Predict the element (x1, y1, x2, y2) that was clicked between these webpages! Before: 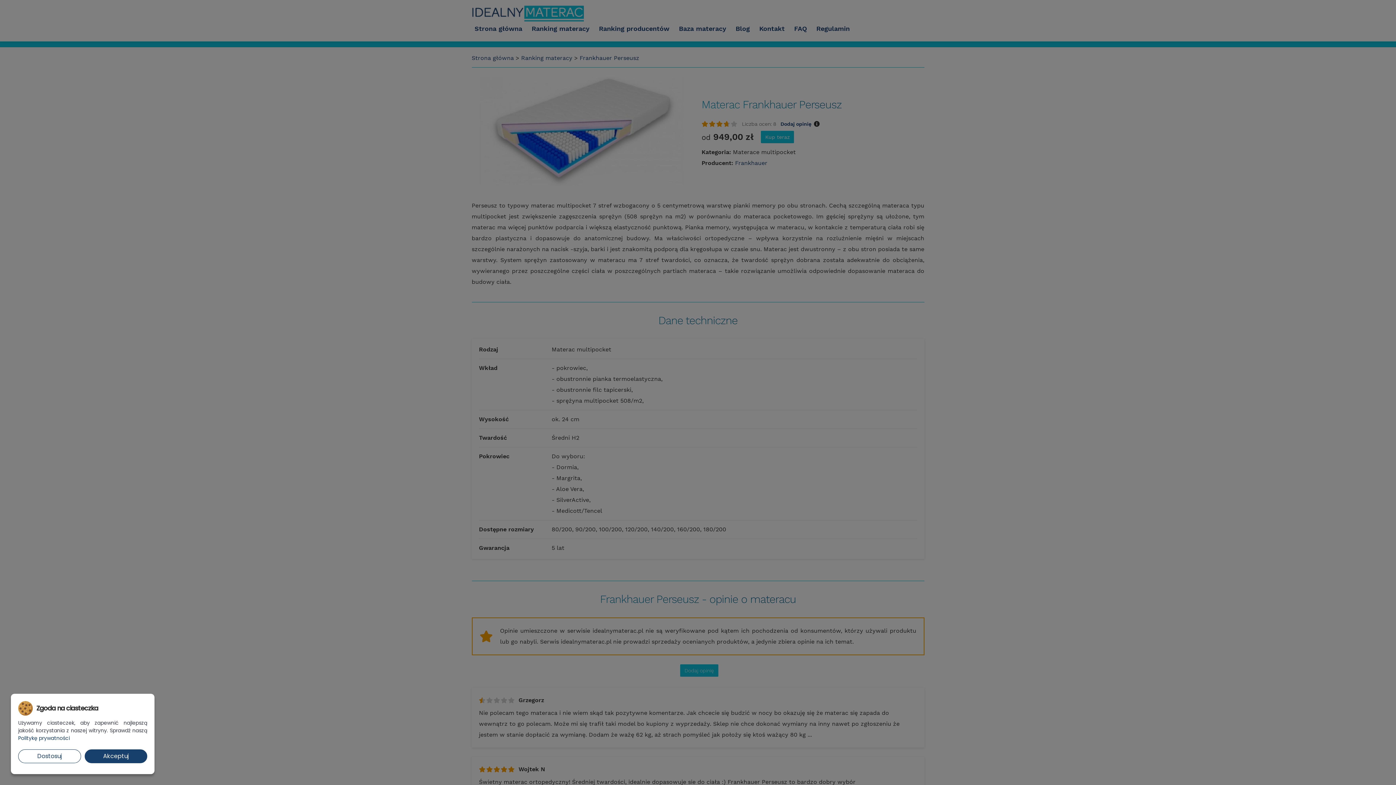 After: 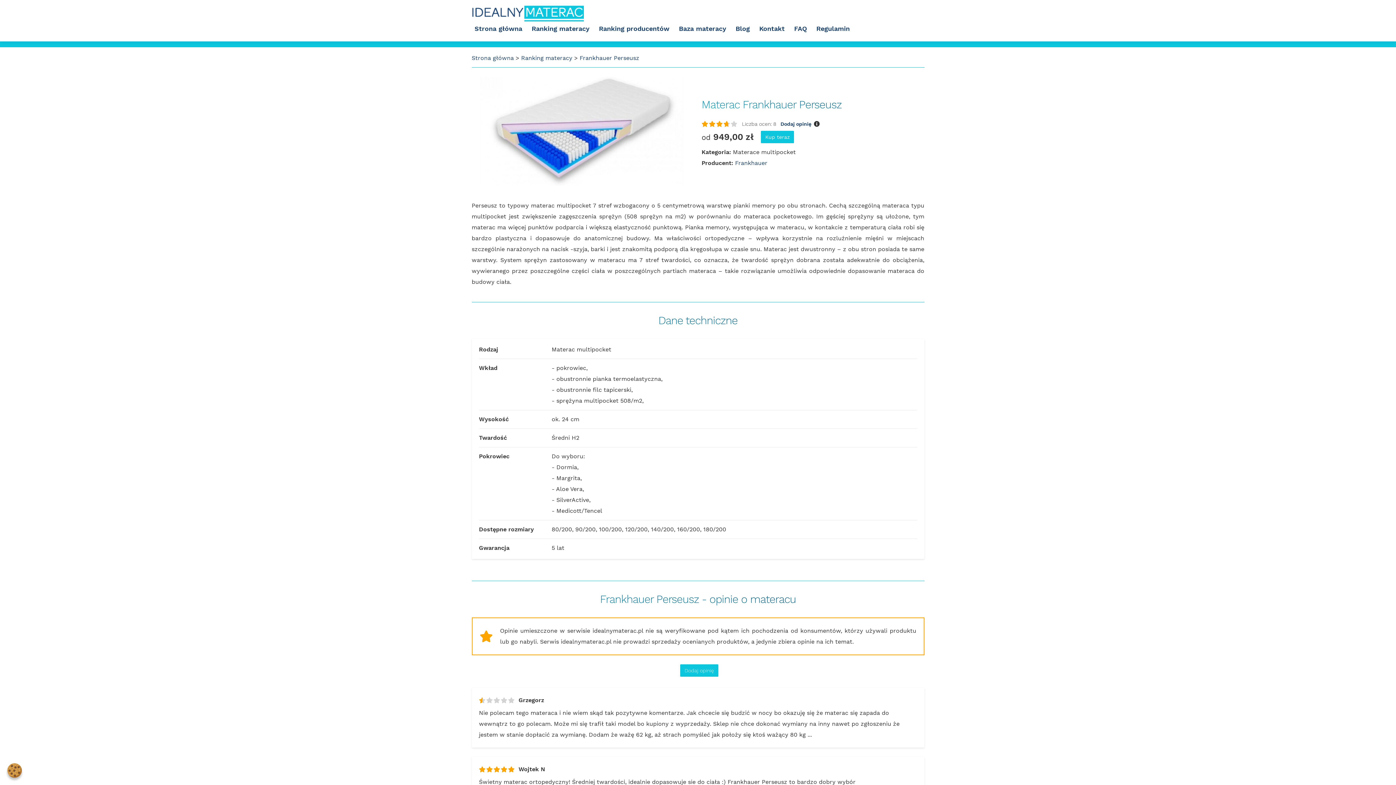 Action: label: Akceptuj bbox: (84, 749, 147, 763)